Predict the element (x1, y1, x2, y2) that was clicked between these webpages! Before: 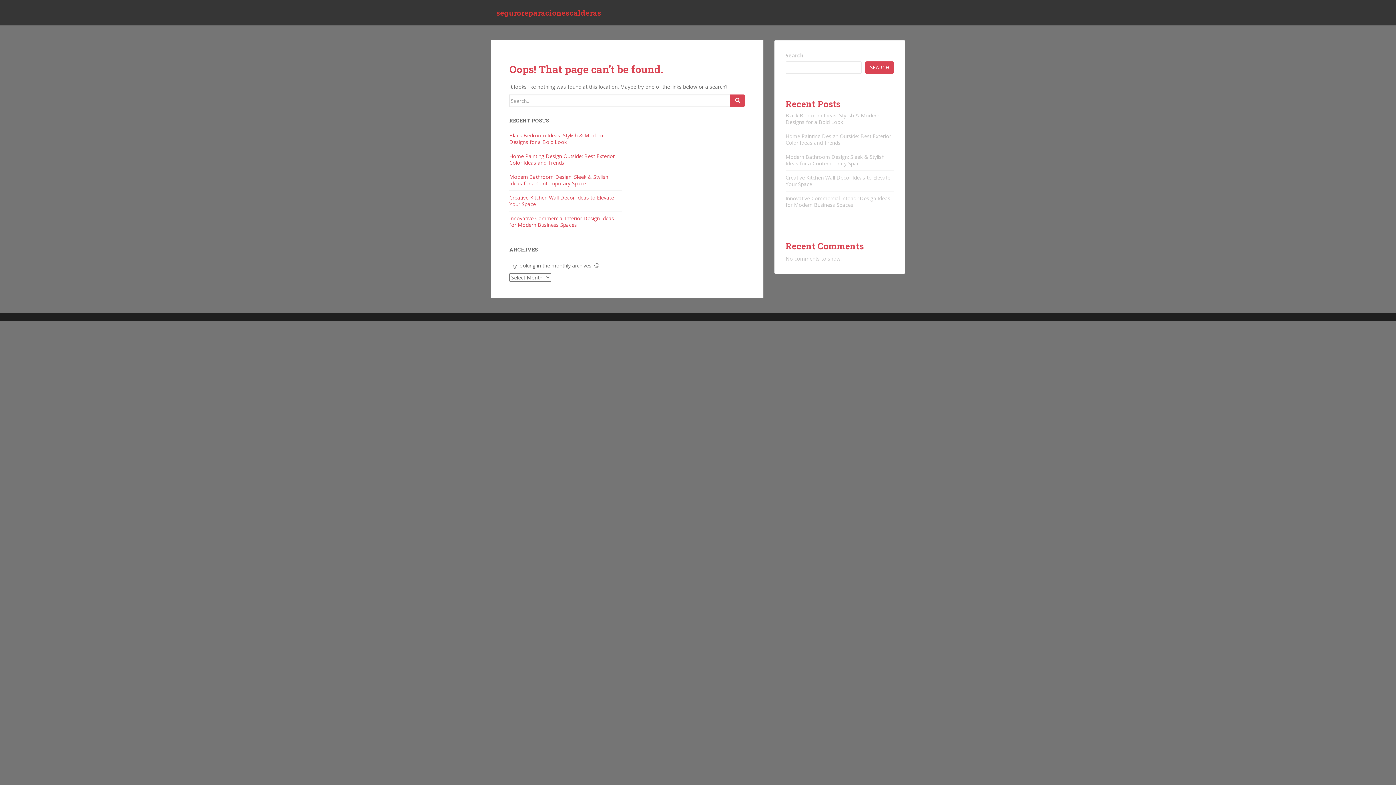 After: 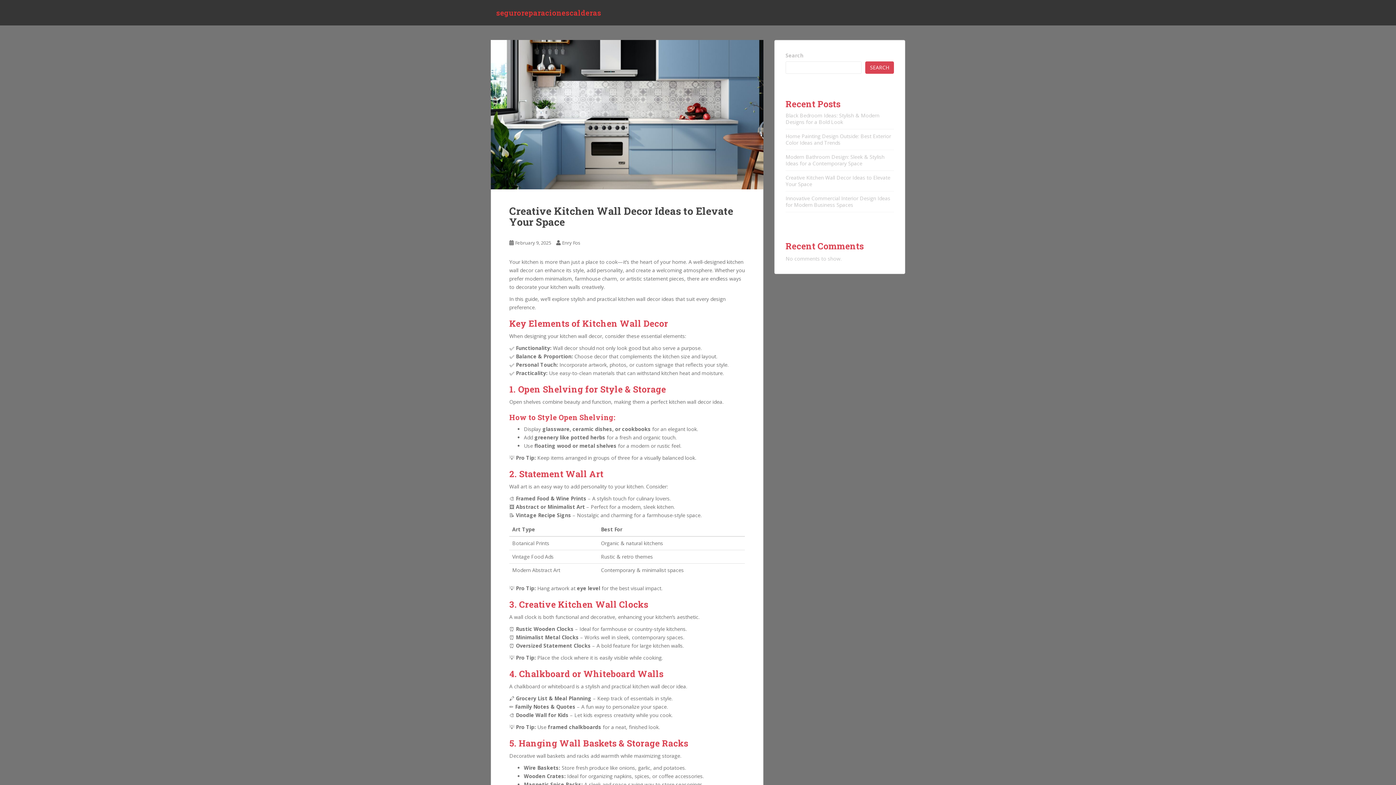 Action: bbox: (509, 194, 614, 207) label: Creative Kitchen Wall Decor Ideas to Elevate Your Space